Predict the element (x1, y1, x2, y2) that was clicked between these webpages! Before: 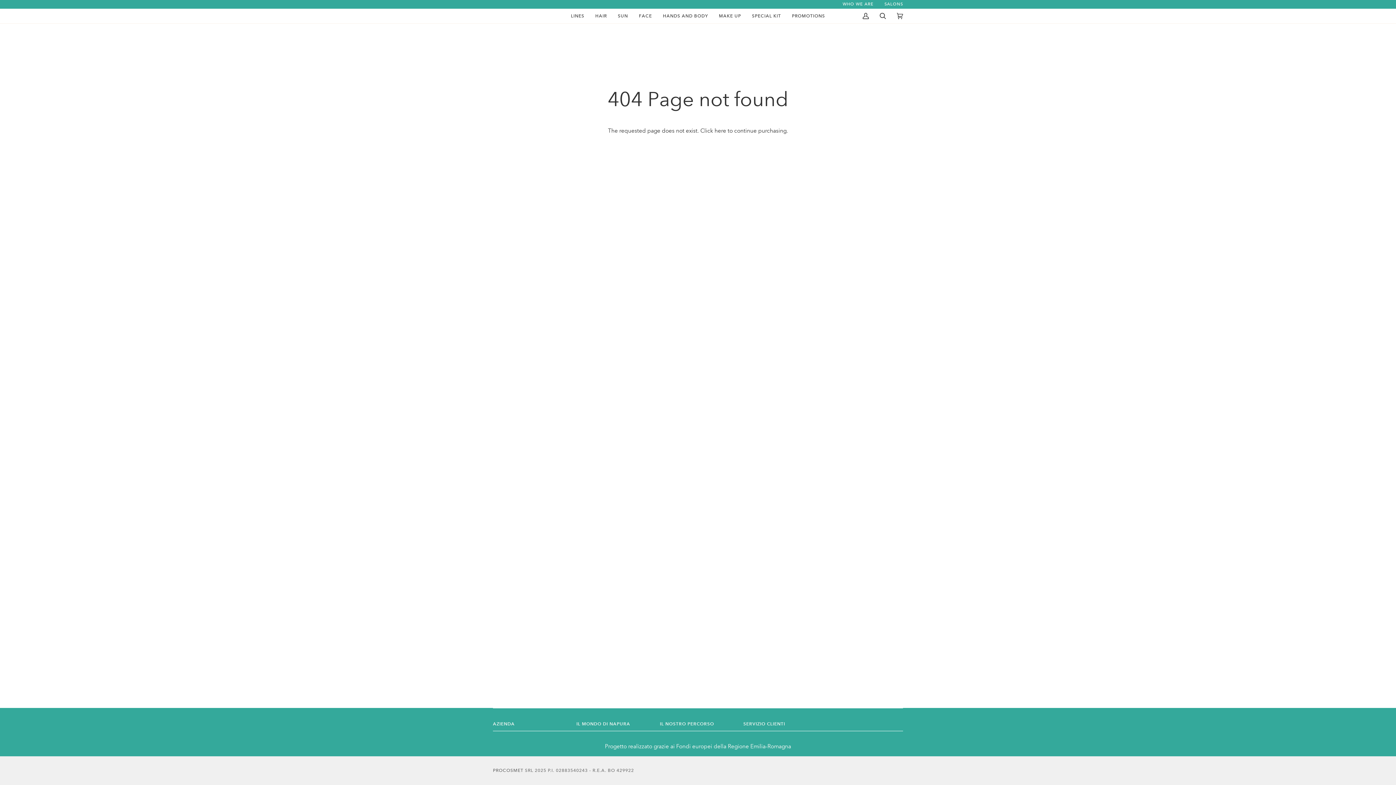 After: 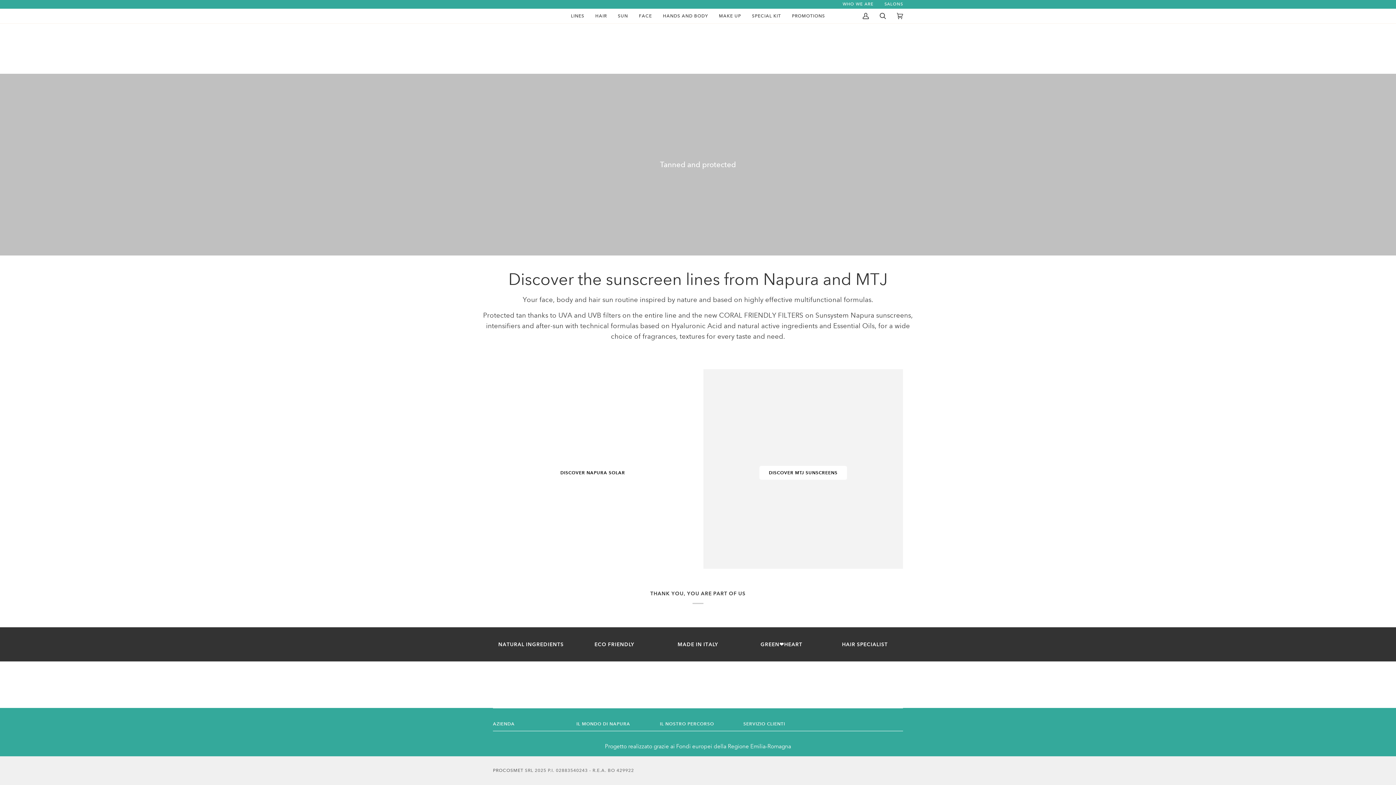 Action: bbox: (612, 8, 633, 23) label: SUN